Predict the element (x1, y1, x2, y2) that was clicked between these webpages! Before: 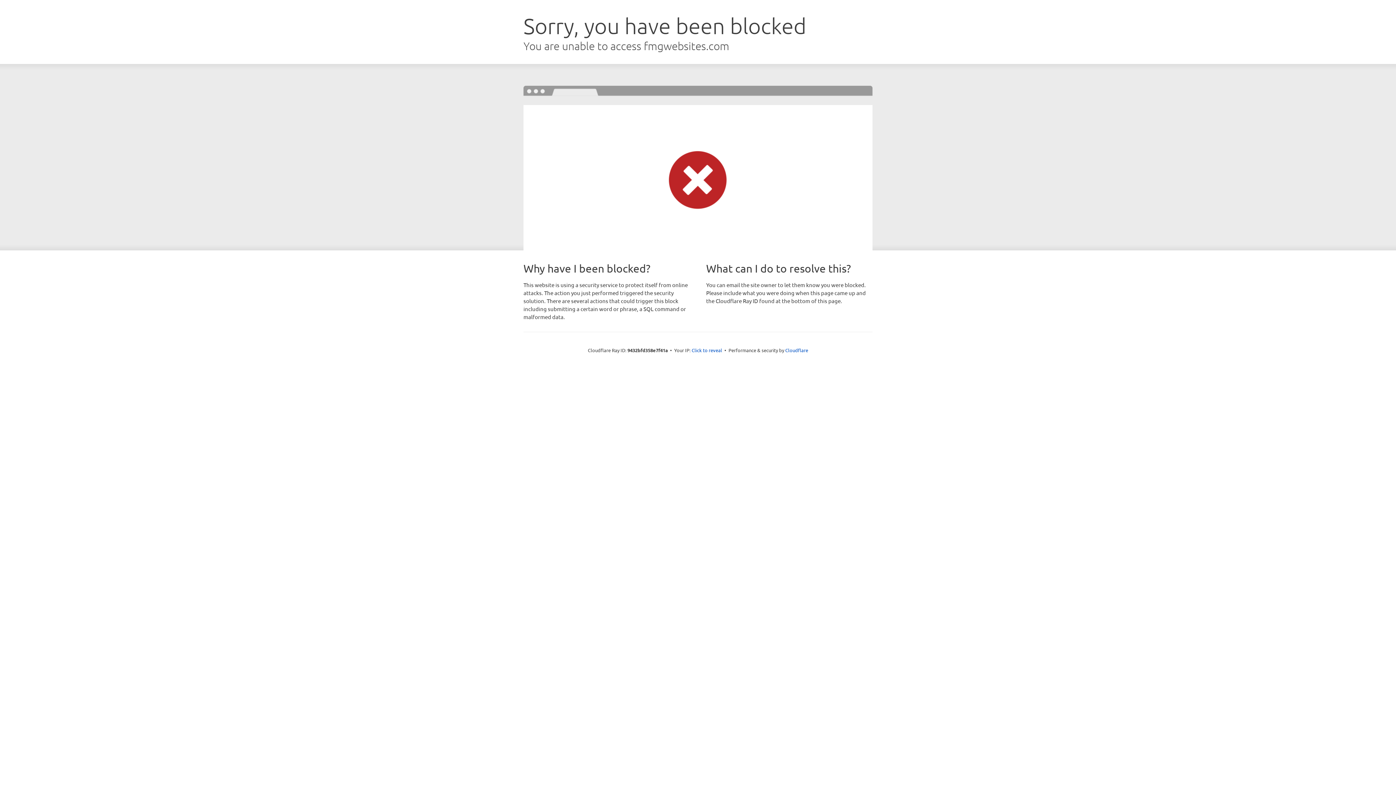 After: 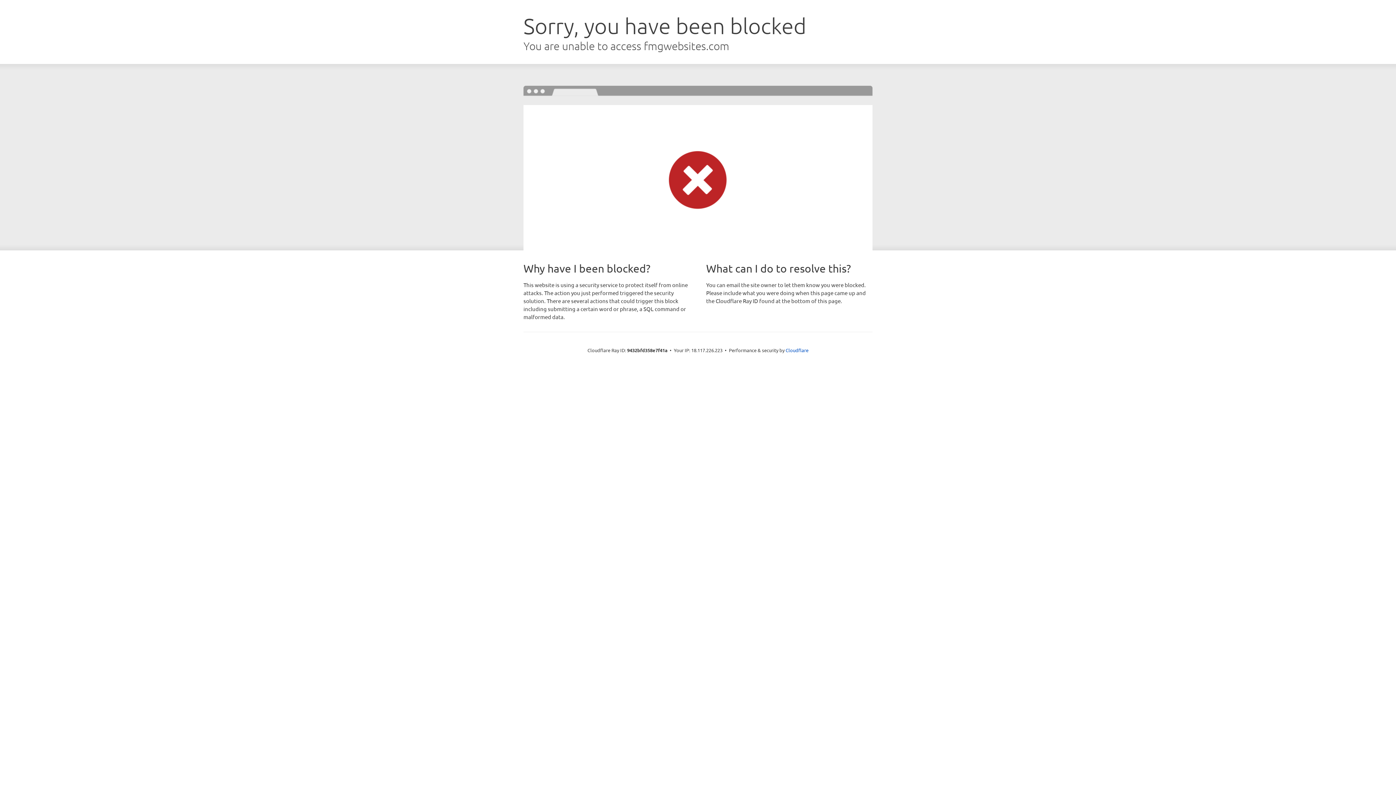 Action: bbox: (691, 346, 722, 353) label: Click to reveal